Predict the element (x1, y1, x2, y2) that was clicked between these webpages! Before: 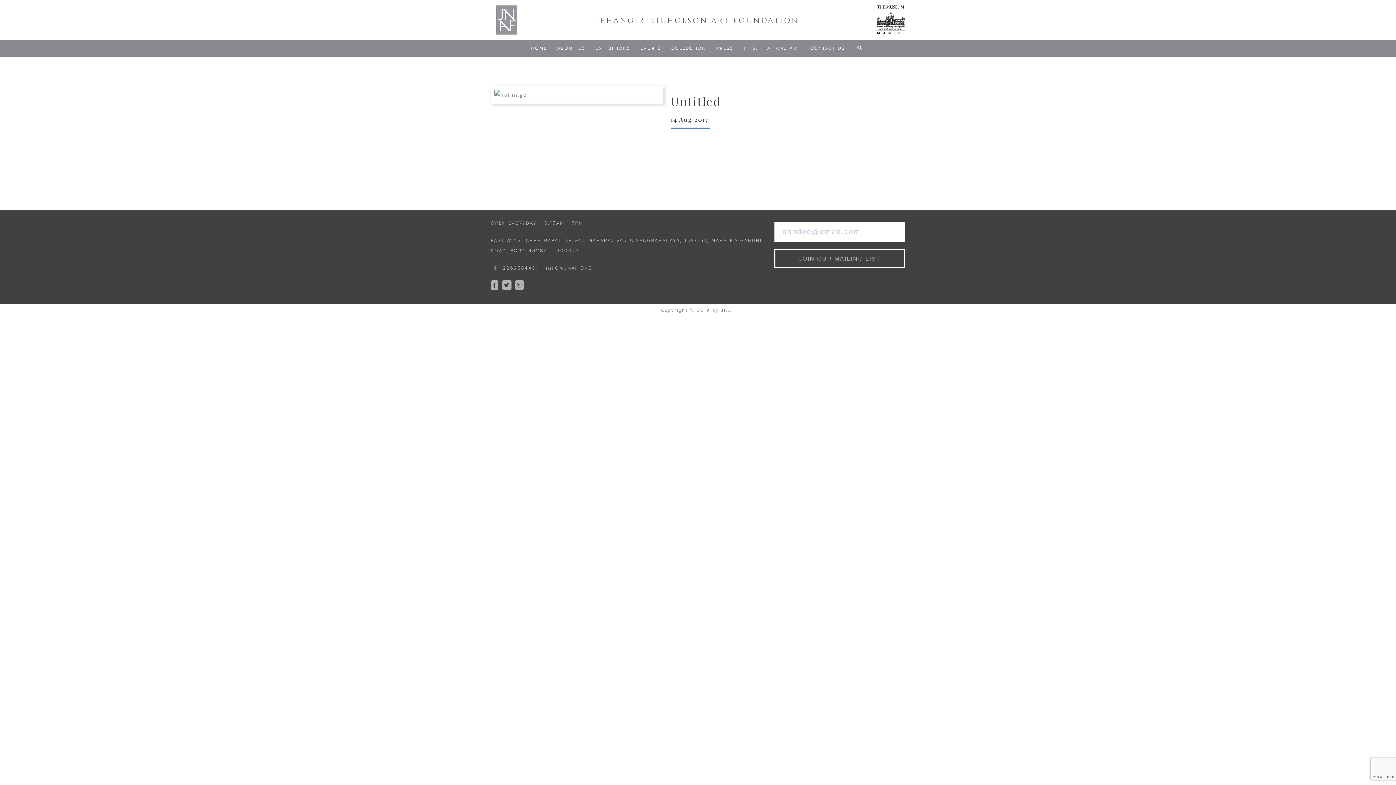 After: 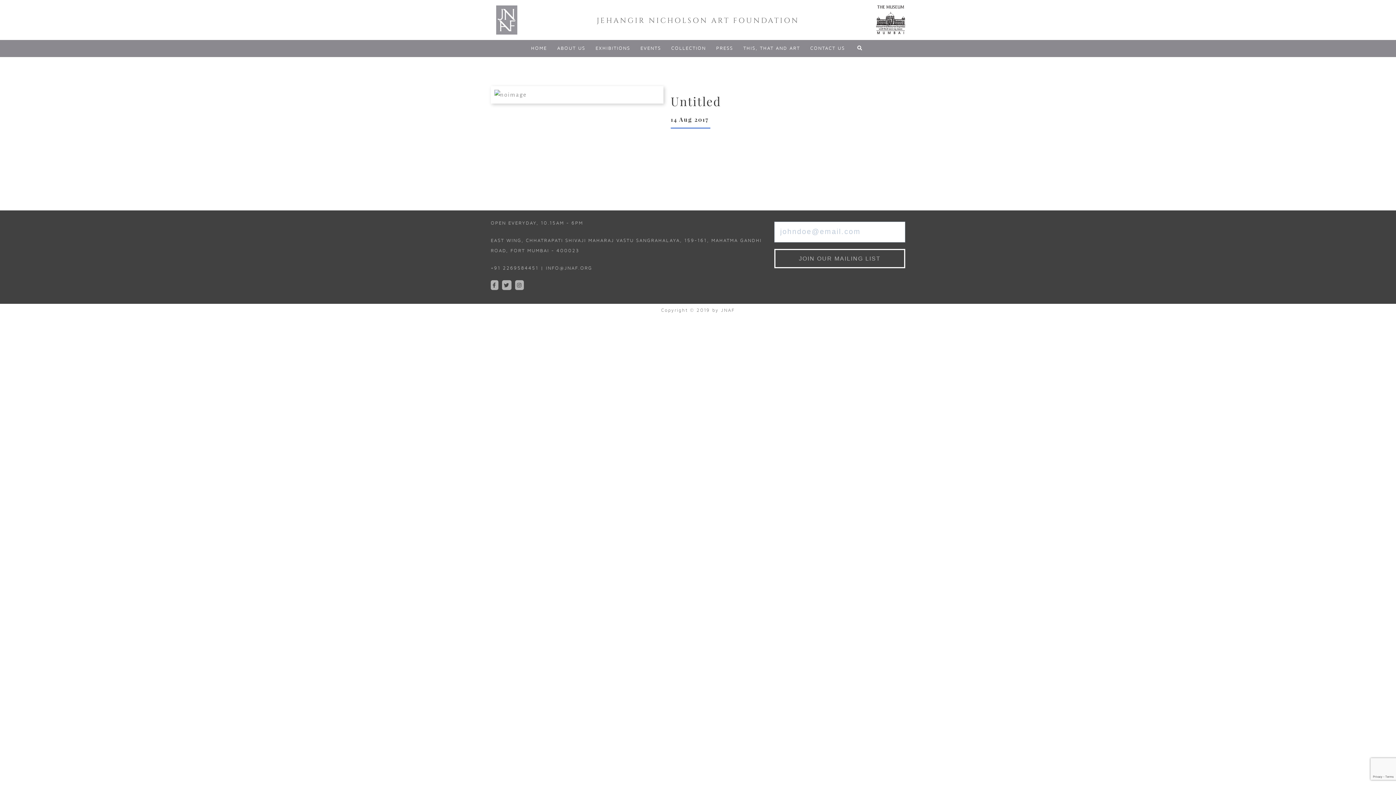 Action: bbox: (515, 280, 524, 290)